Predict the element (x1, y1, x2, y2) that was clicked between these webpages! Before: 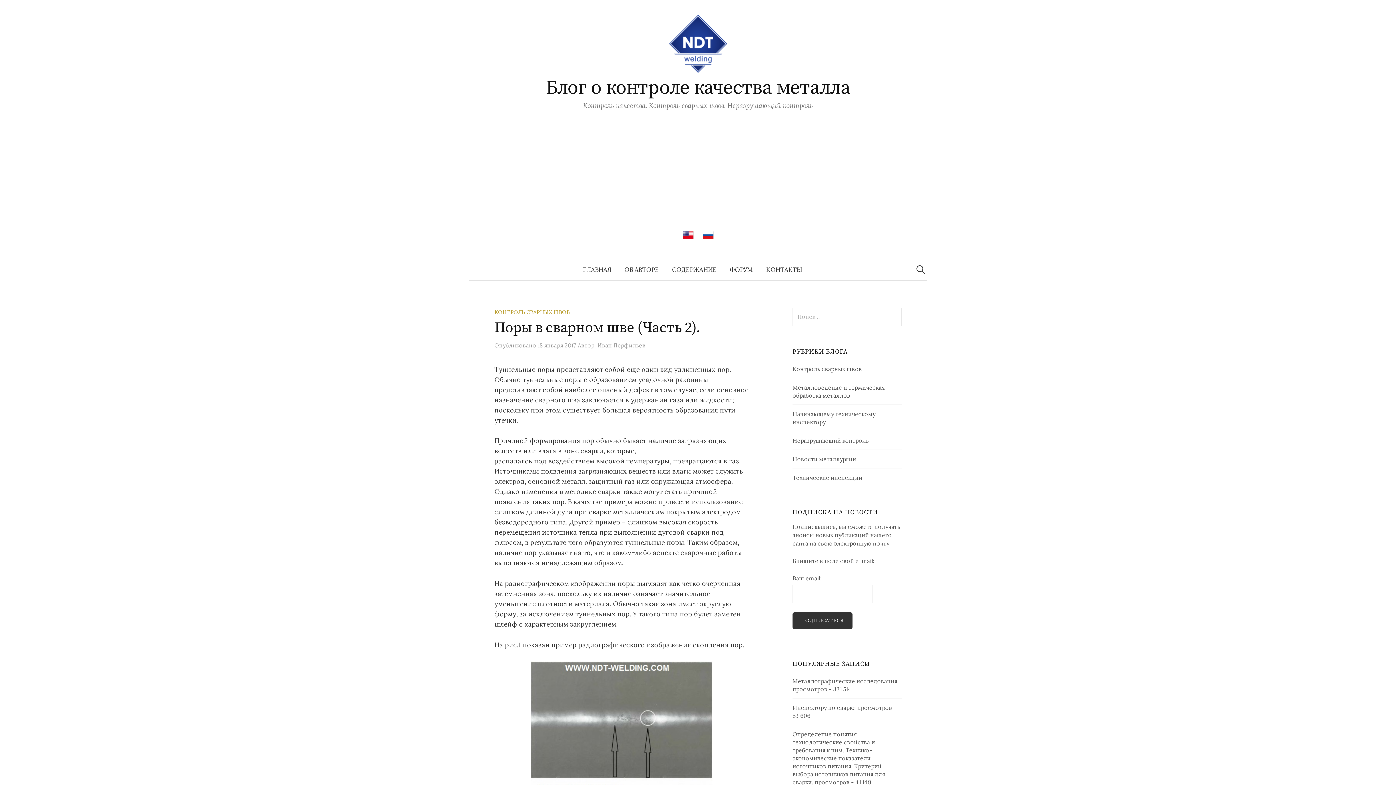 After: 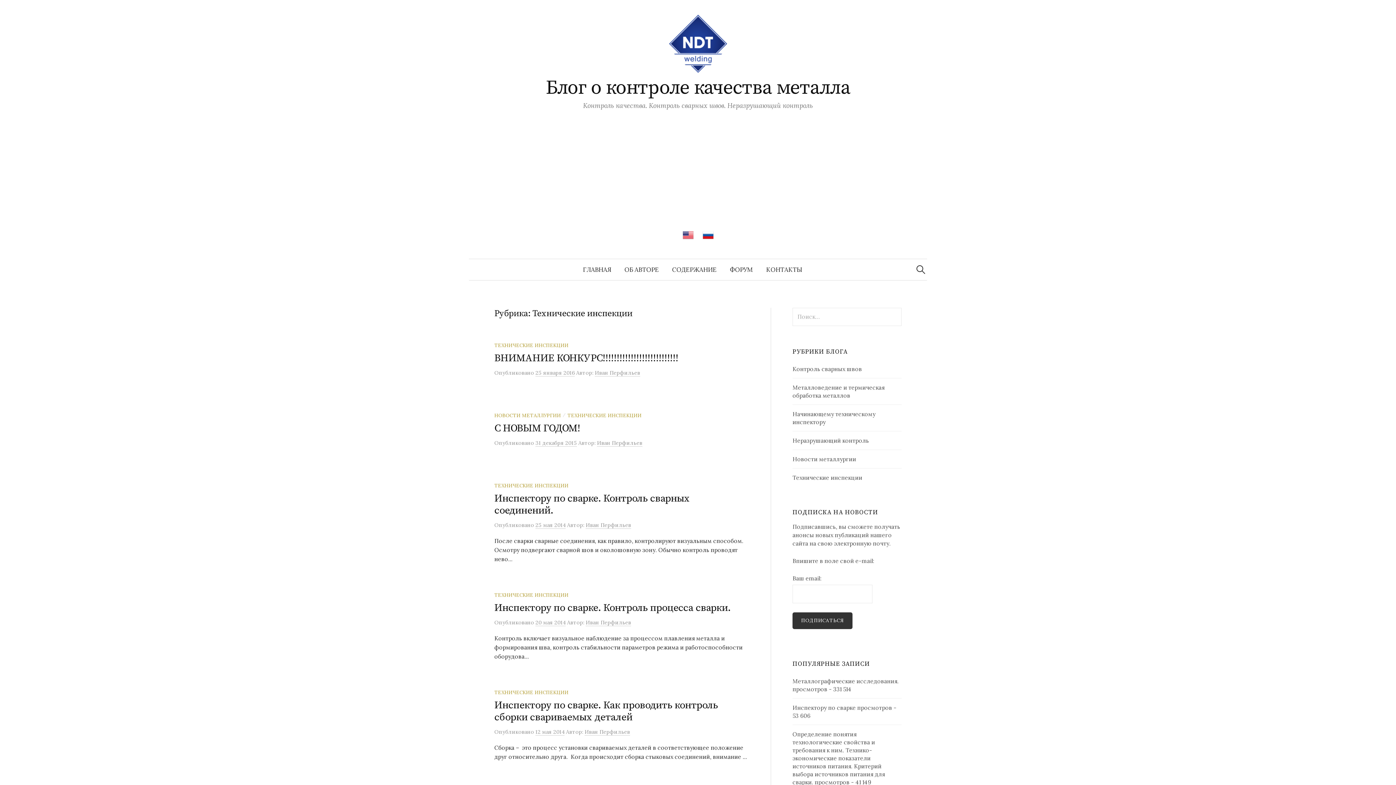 Action: label: Технические инспекции bbox: (792, 474, 862, 481)